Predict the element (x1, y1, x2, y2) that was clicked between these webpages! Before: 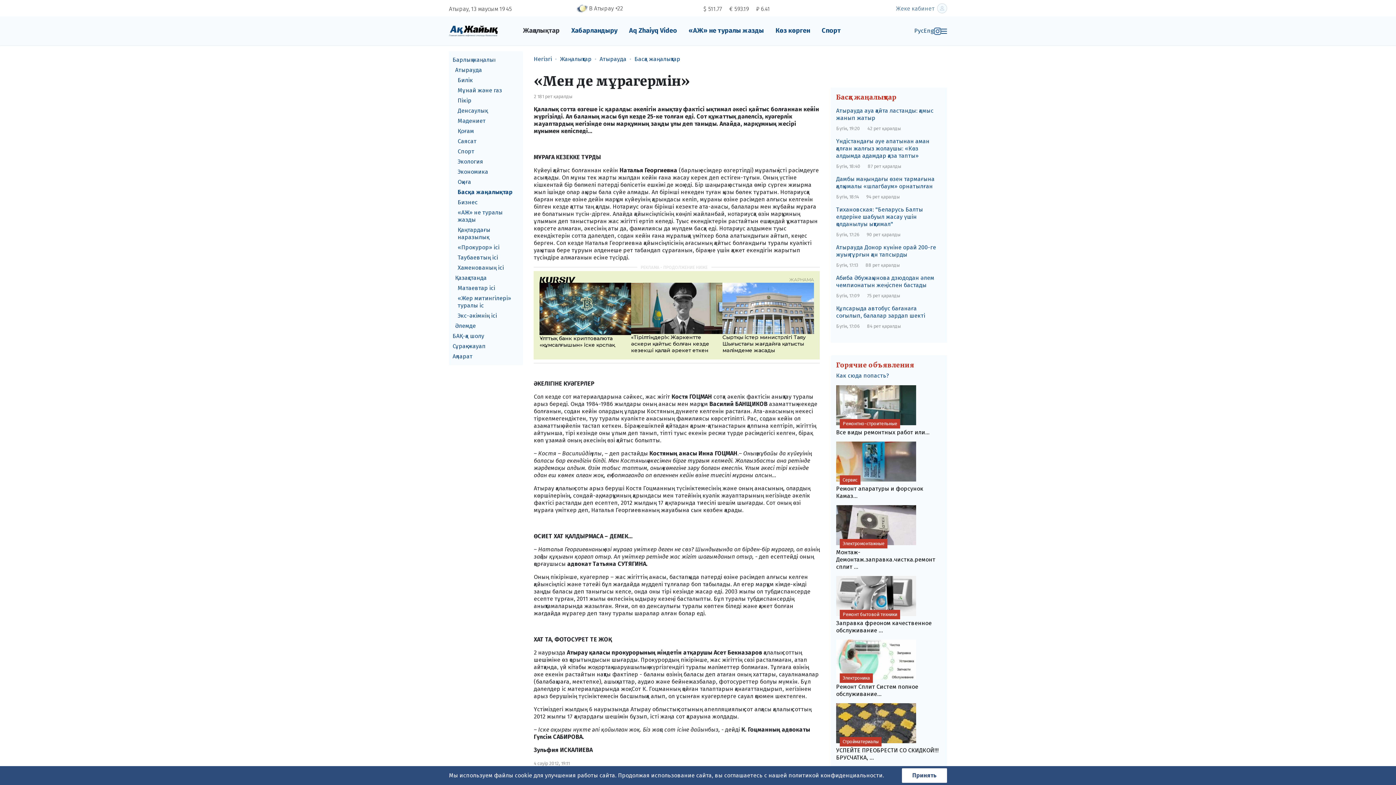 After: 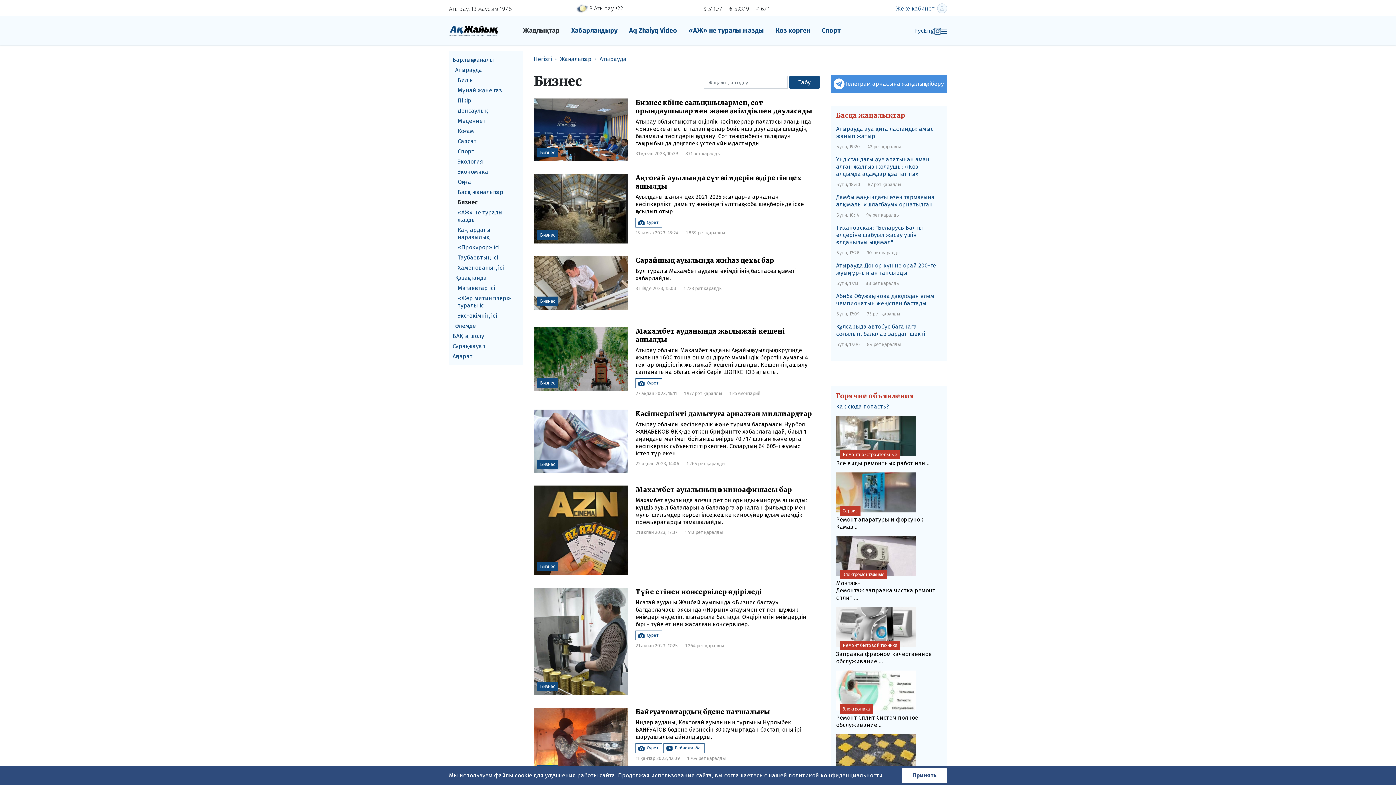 Action: bbox: (449, 197, 523, 207) label: Бизнес